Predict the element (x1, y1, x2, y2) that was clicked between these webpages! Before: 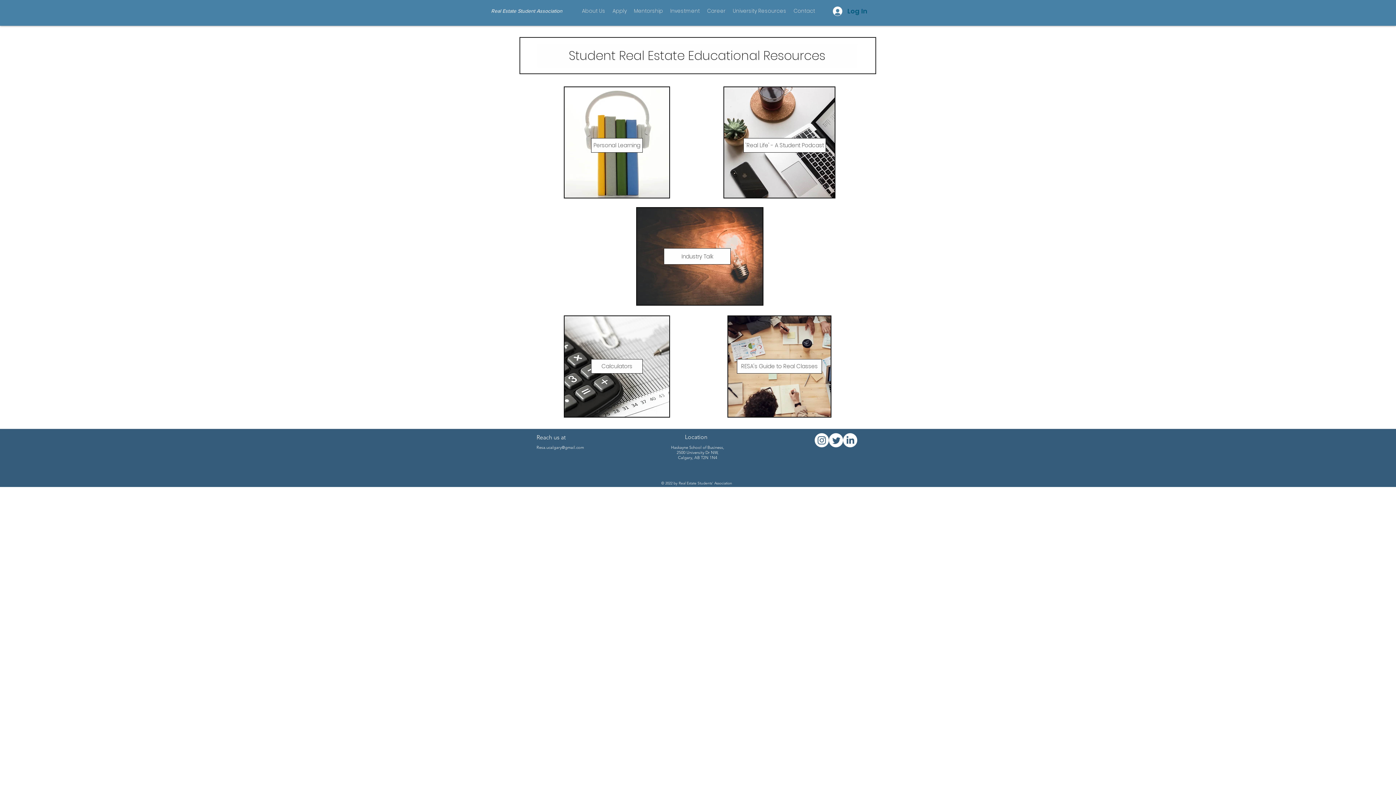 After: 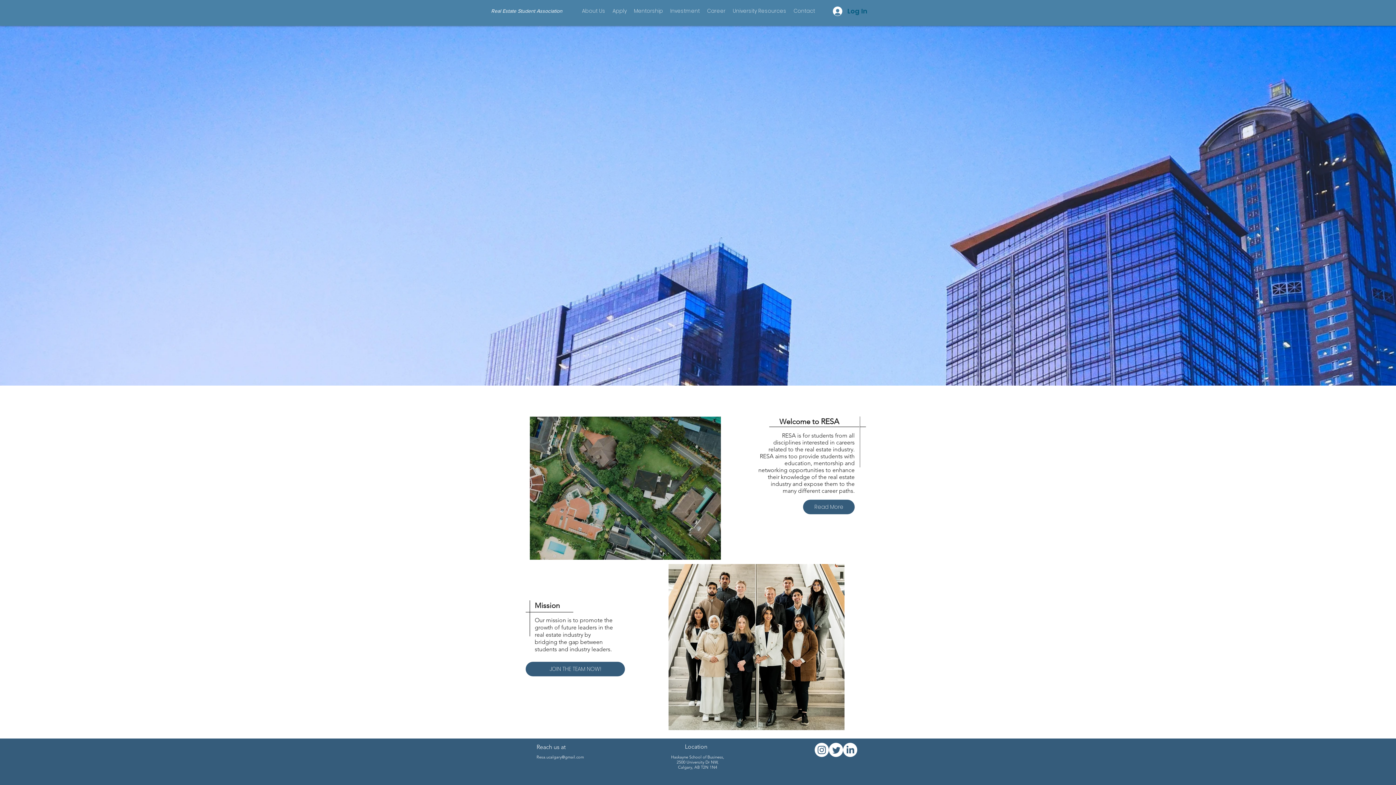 Action: bbox: (491, 7, 562, 14) label: Real Estate Student Association